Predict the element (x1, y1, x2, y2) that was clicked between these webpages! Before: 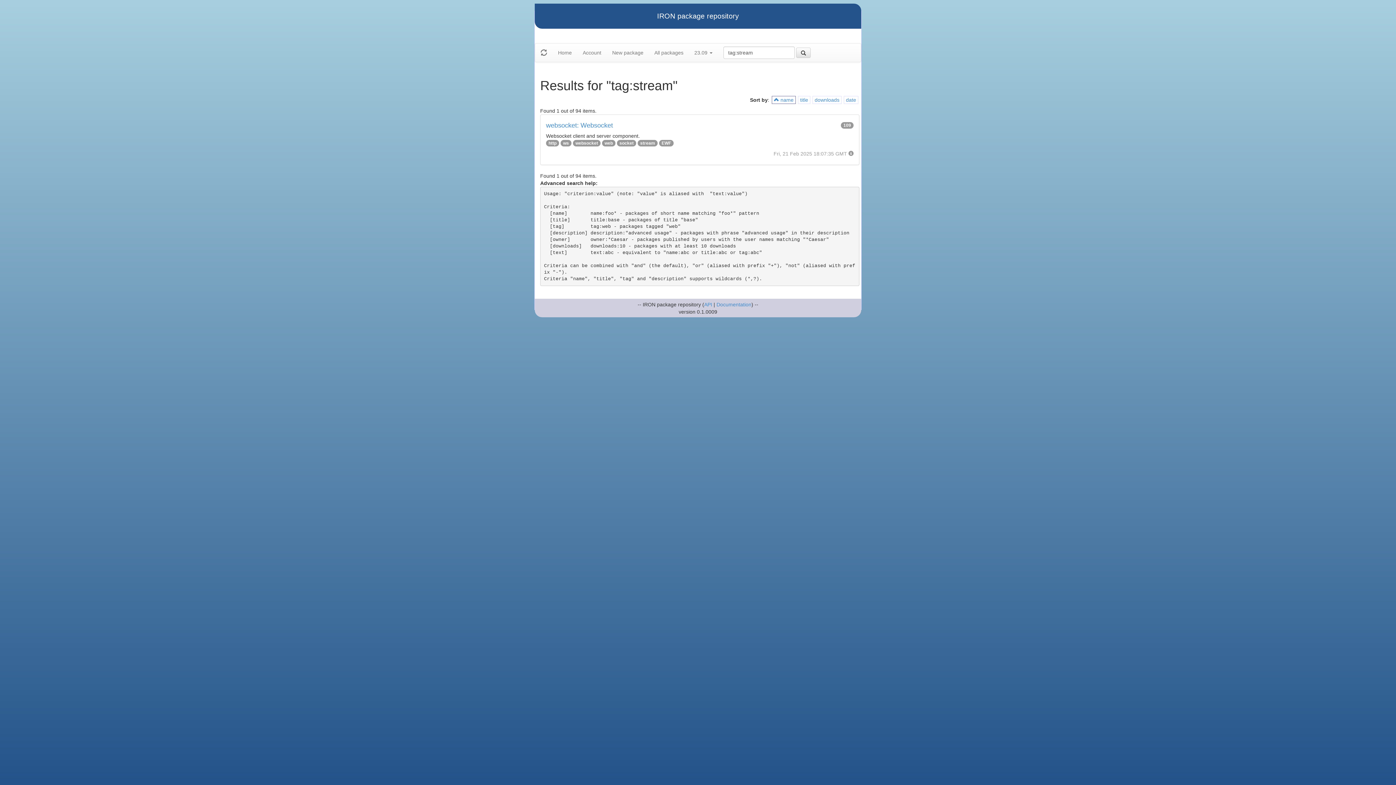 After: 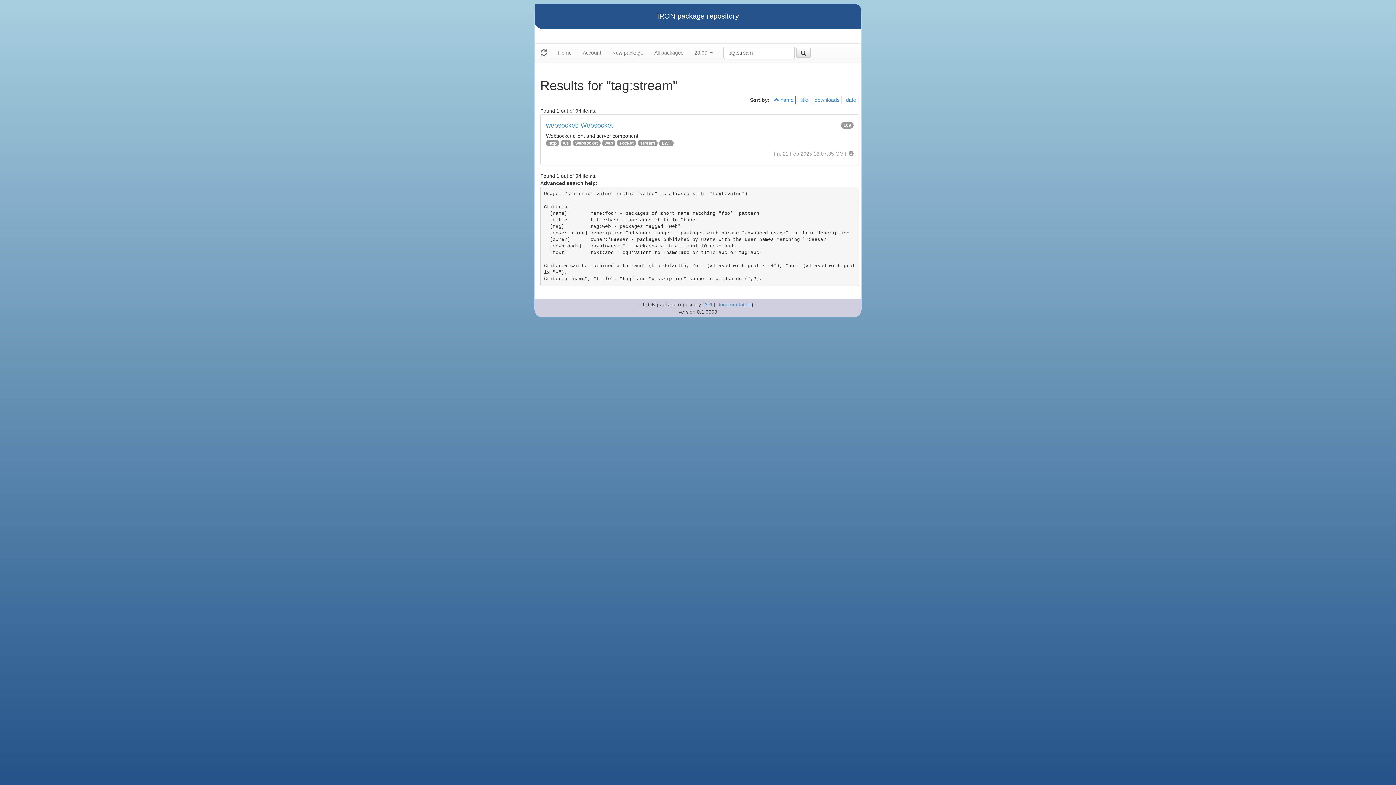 Action: bbox: (535, 43, 552, 61)